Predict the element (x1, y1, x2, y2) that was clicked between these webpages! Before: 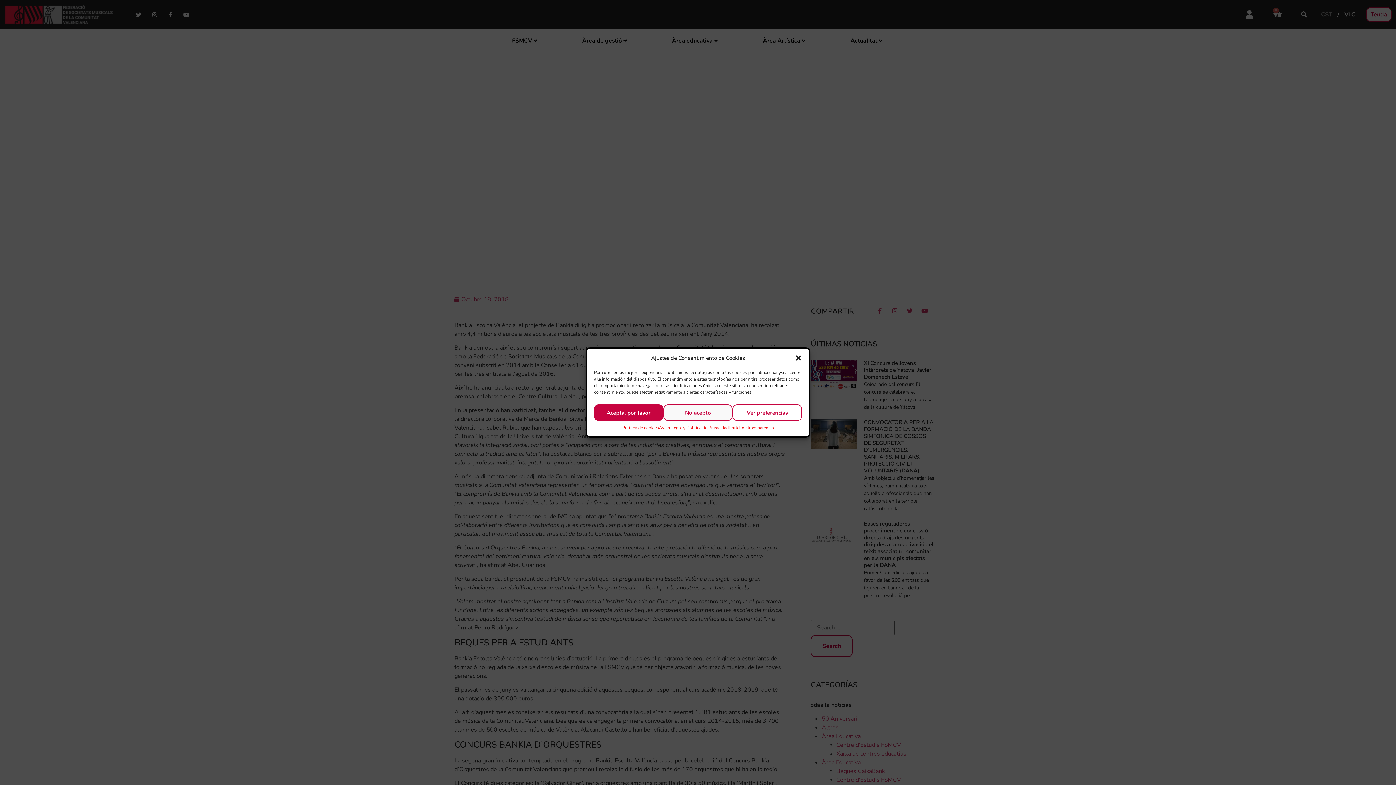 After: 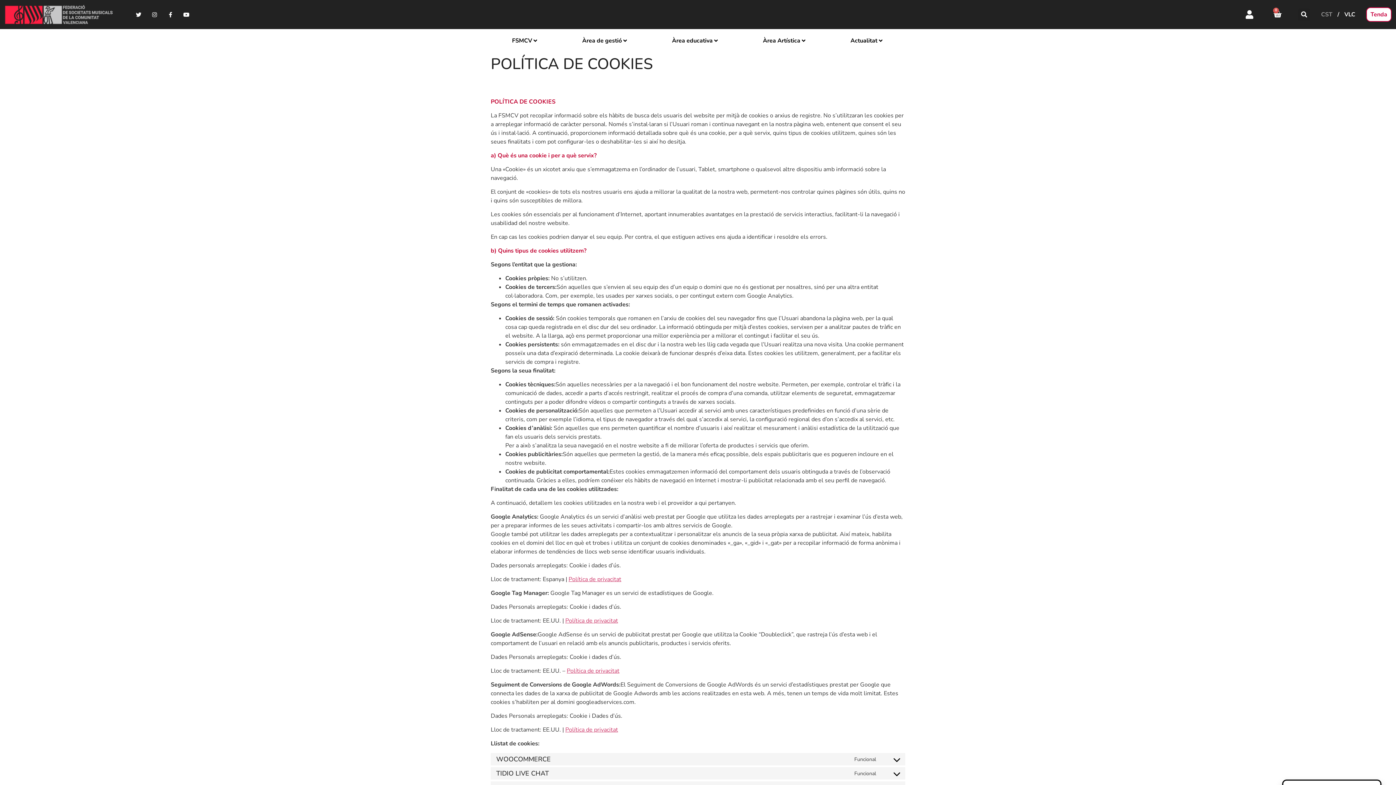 Action: label: Política de cookies bbox: (622, 424, 659, 431)